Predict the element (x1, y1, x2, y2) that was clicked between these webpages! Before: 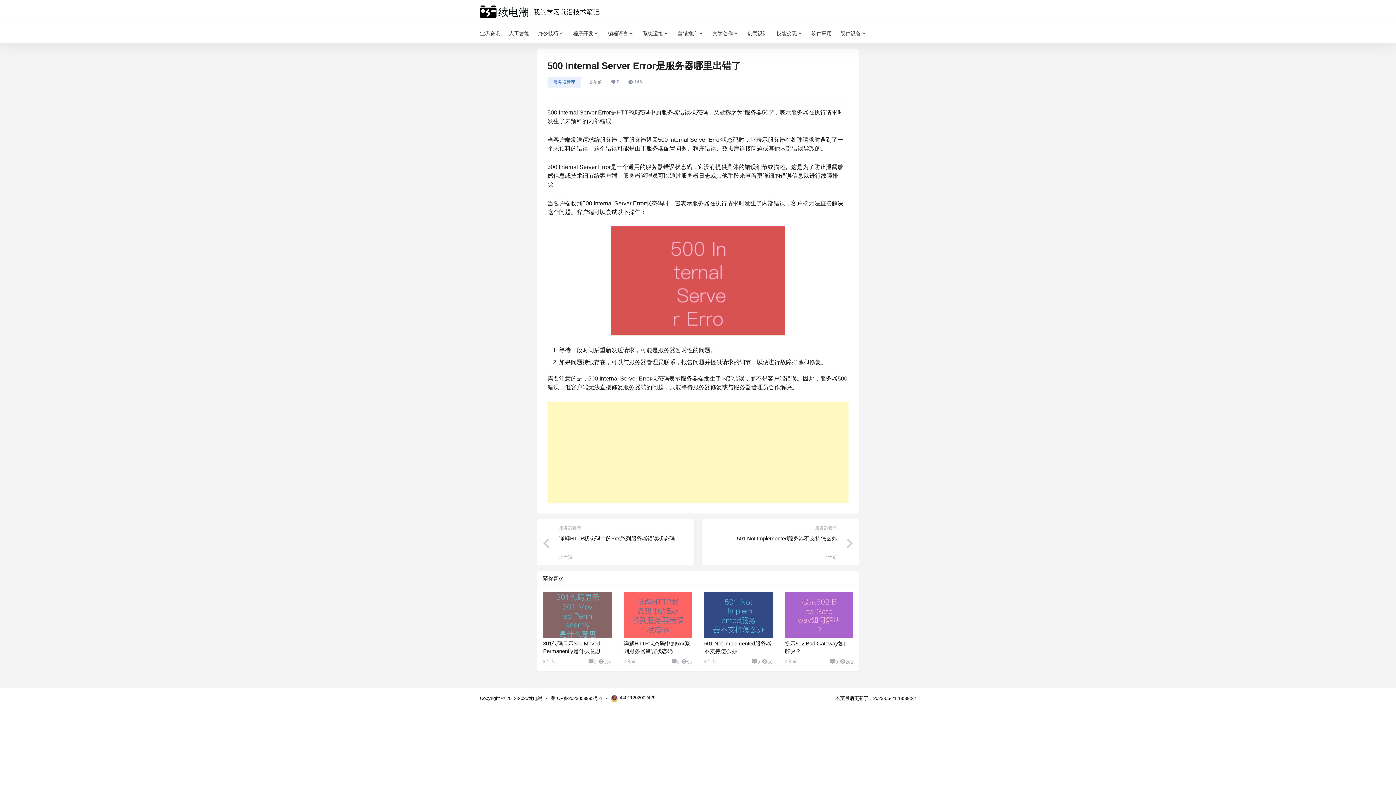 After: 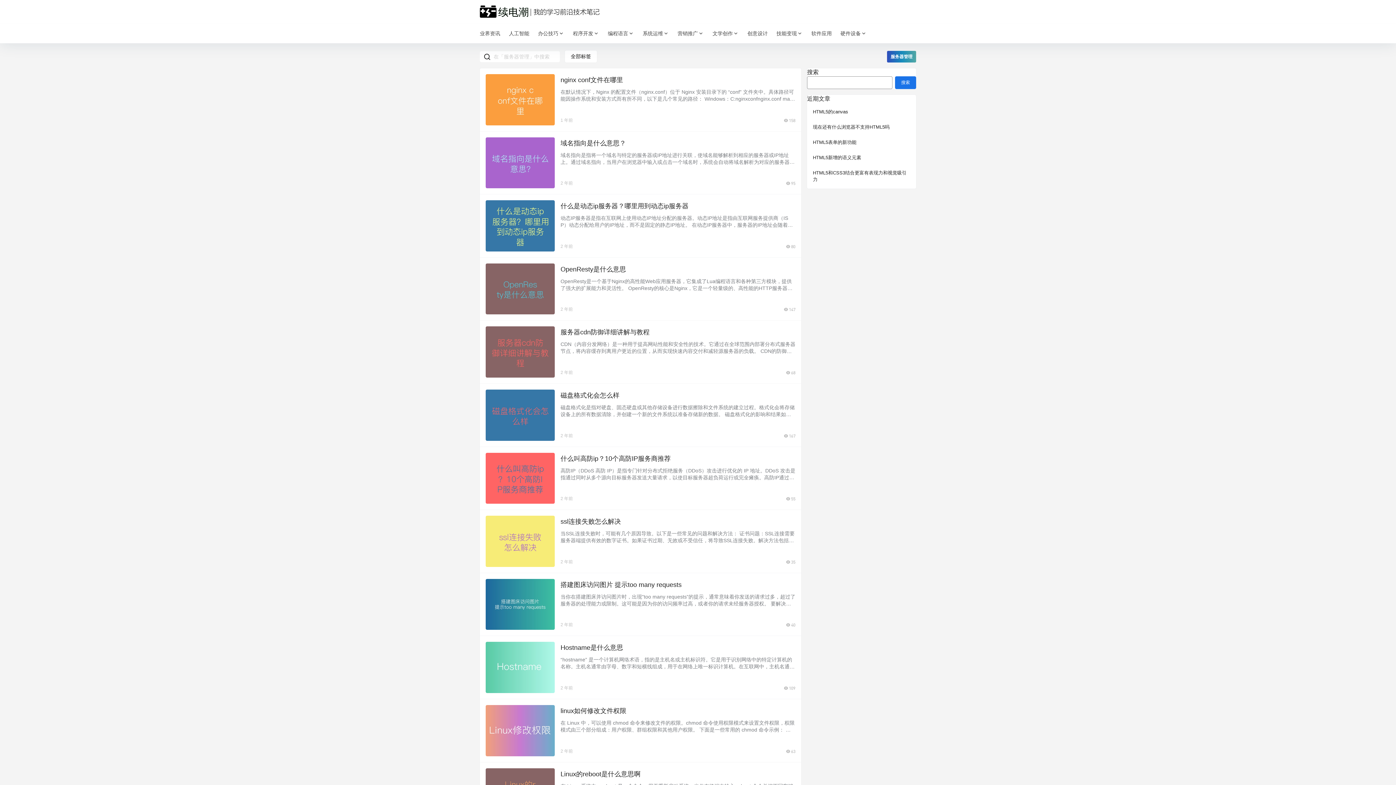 Action: label: 服务器管理 bbox: (815, 525, 837, 531)